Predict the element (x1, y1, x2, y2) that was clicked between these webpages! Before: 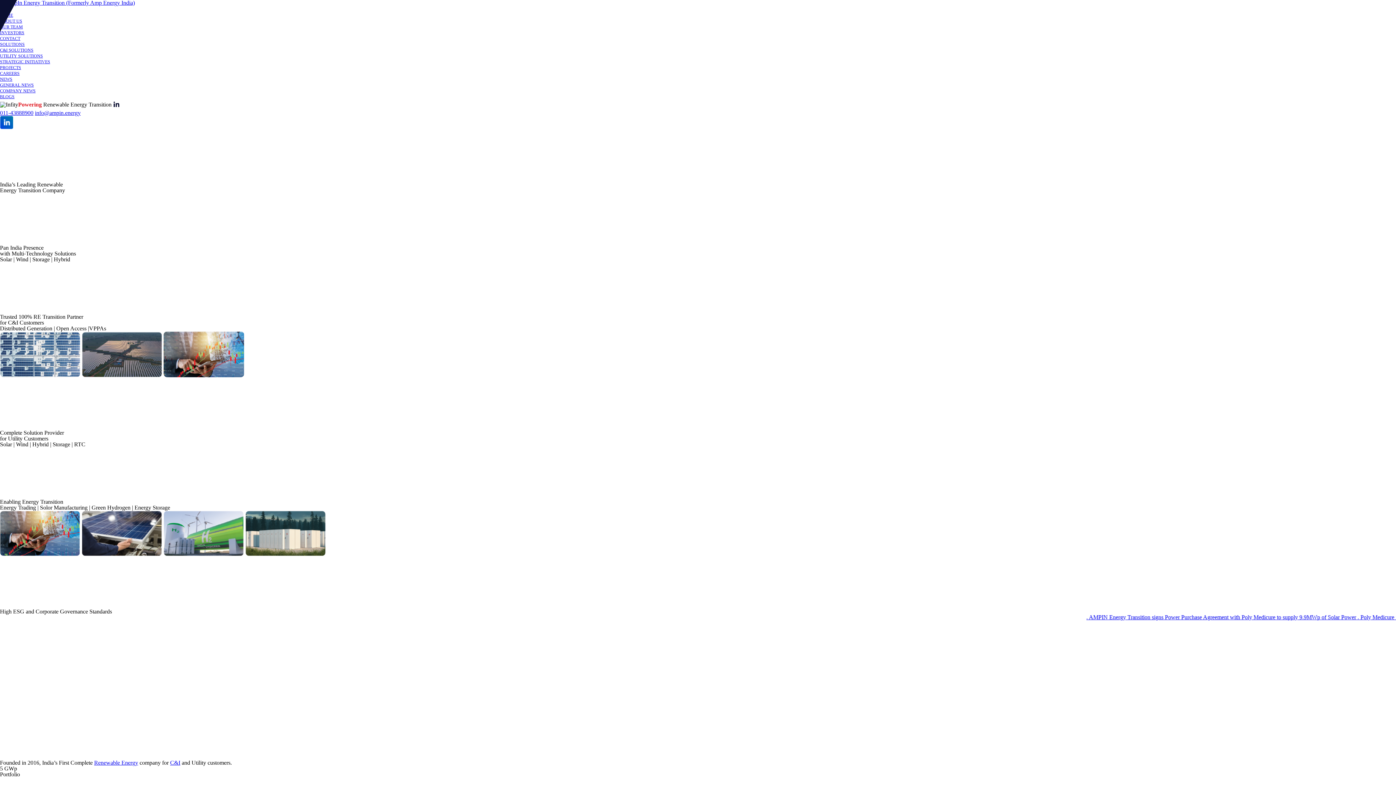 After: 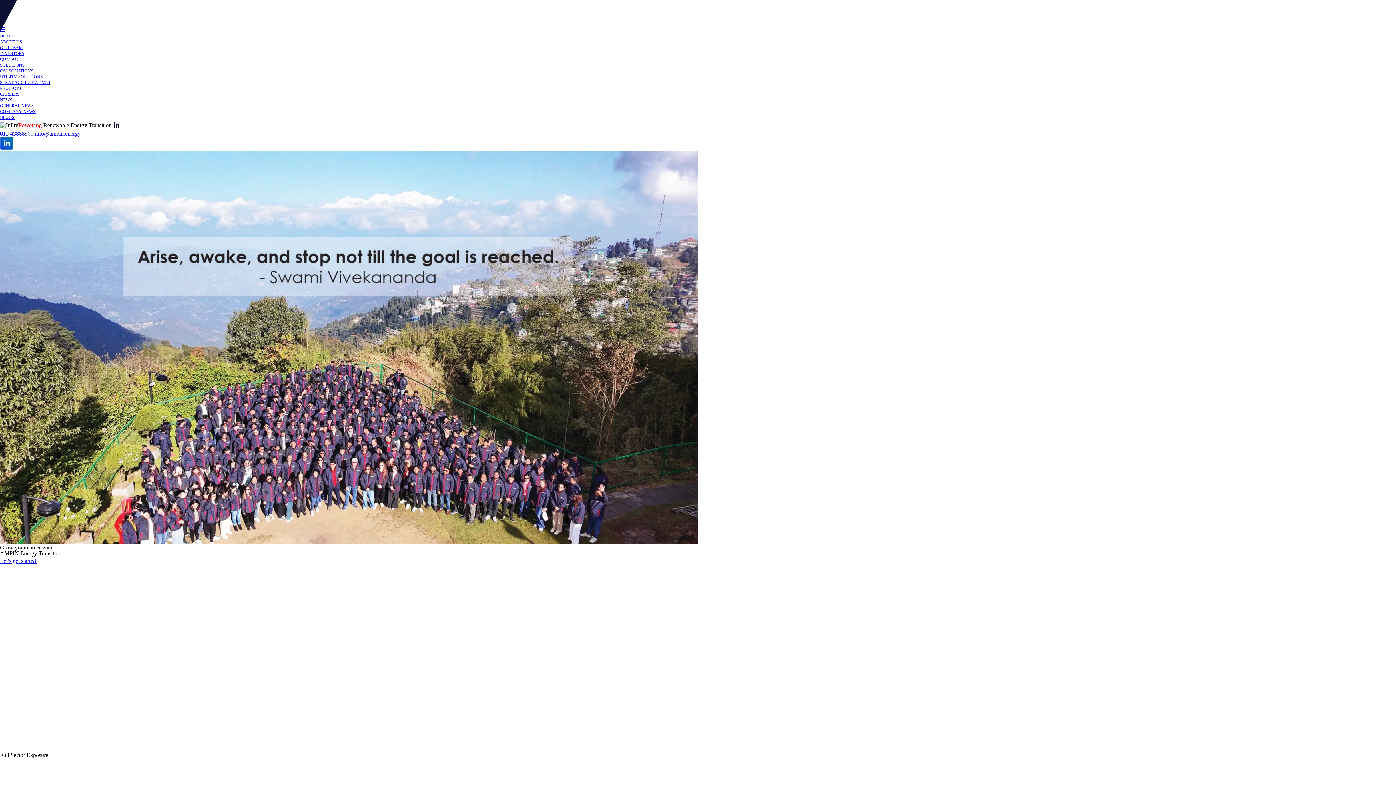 Action: bbox: (0, 70, 19, 76) label: CAREERS